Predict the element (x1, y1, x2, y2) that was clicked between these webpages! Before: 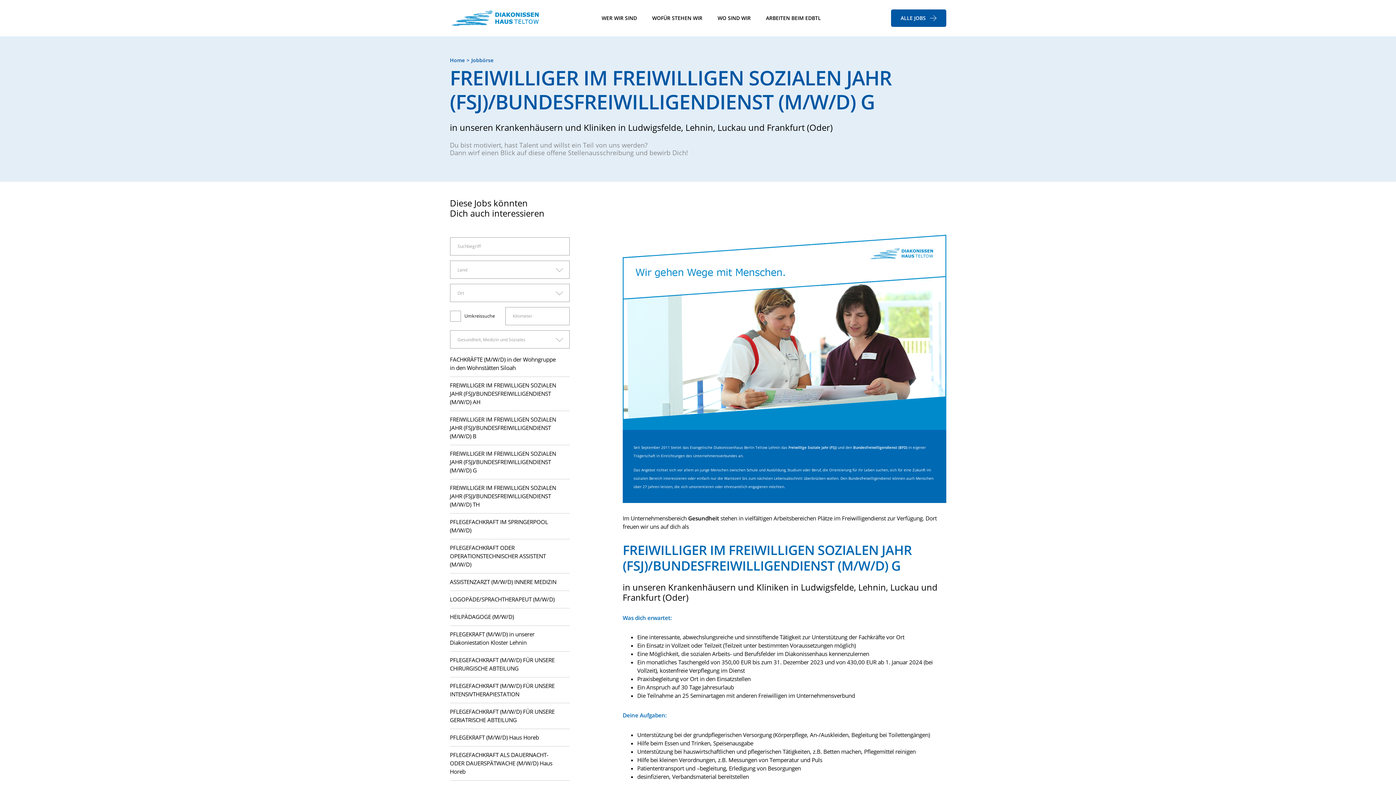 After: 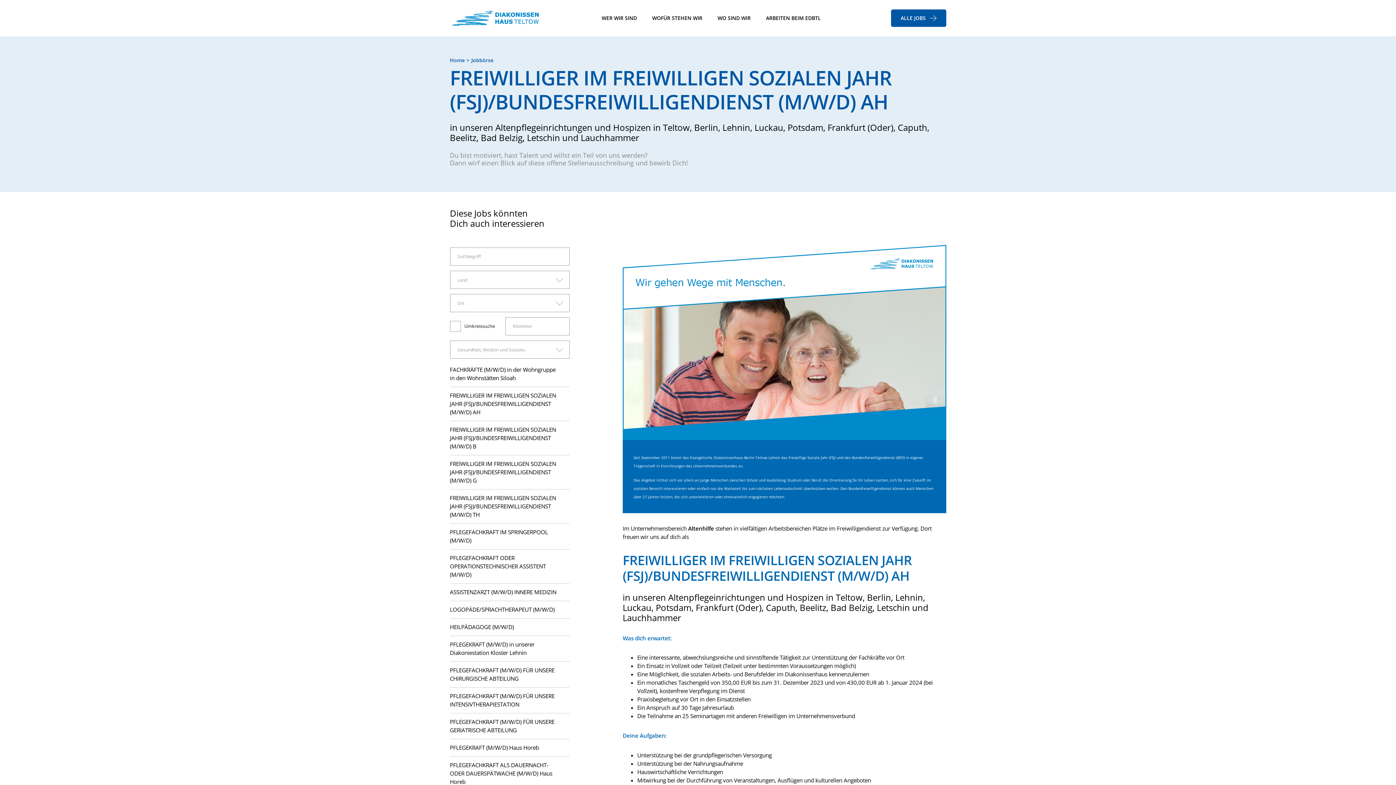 Action: bbox: (450, 381, 556, 406) label: FREIWILLIGER IM FREIWILLIGEN SOZIALEN JAHR (FSJ)/BUNDESFREIWILLIGENDIENST (M/W/D) AH